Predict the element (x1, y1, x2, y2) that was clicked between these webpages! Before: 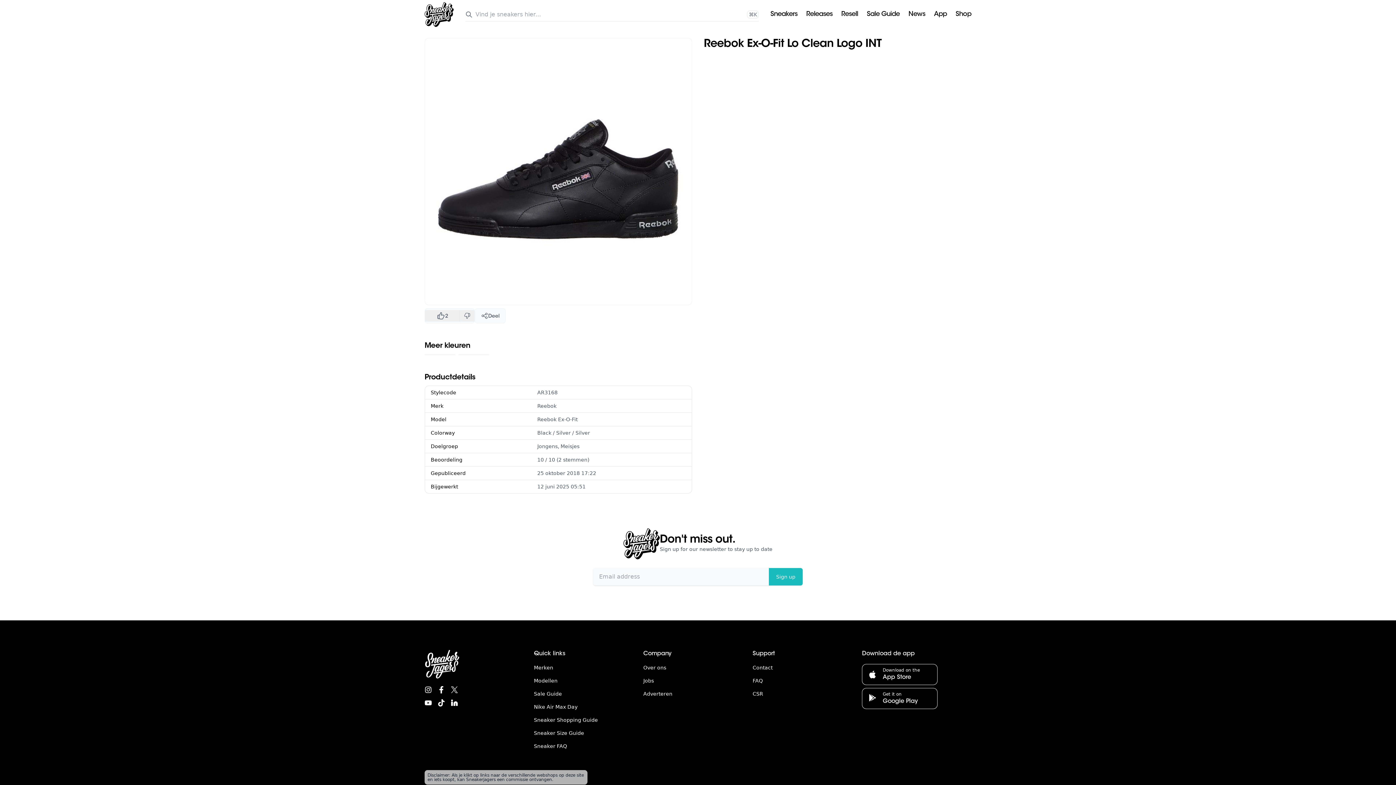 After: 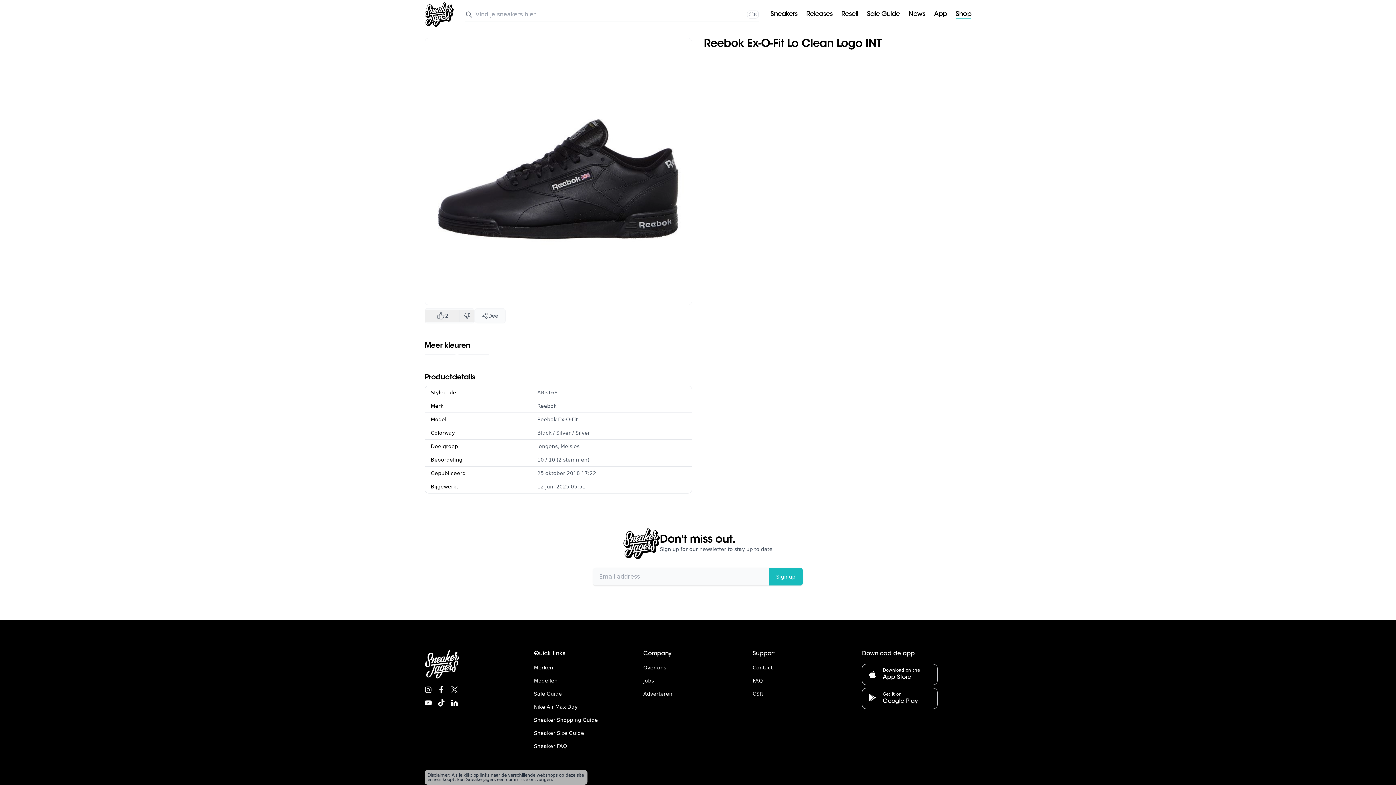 Action: bbox: (955, 11, 971, 18) label: Shop